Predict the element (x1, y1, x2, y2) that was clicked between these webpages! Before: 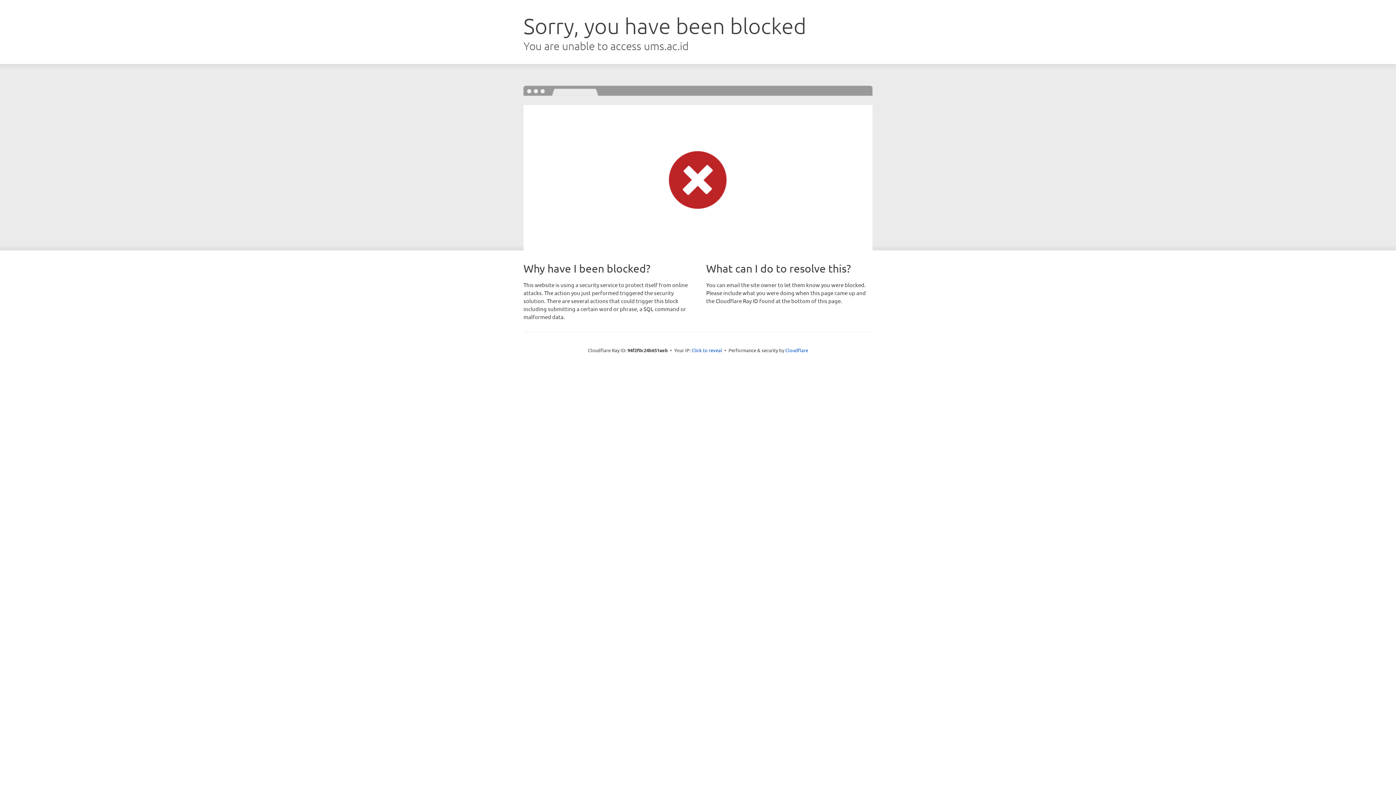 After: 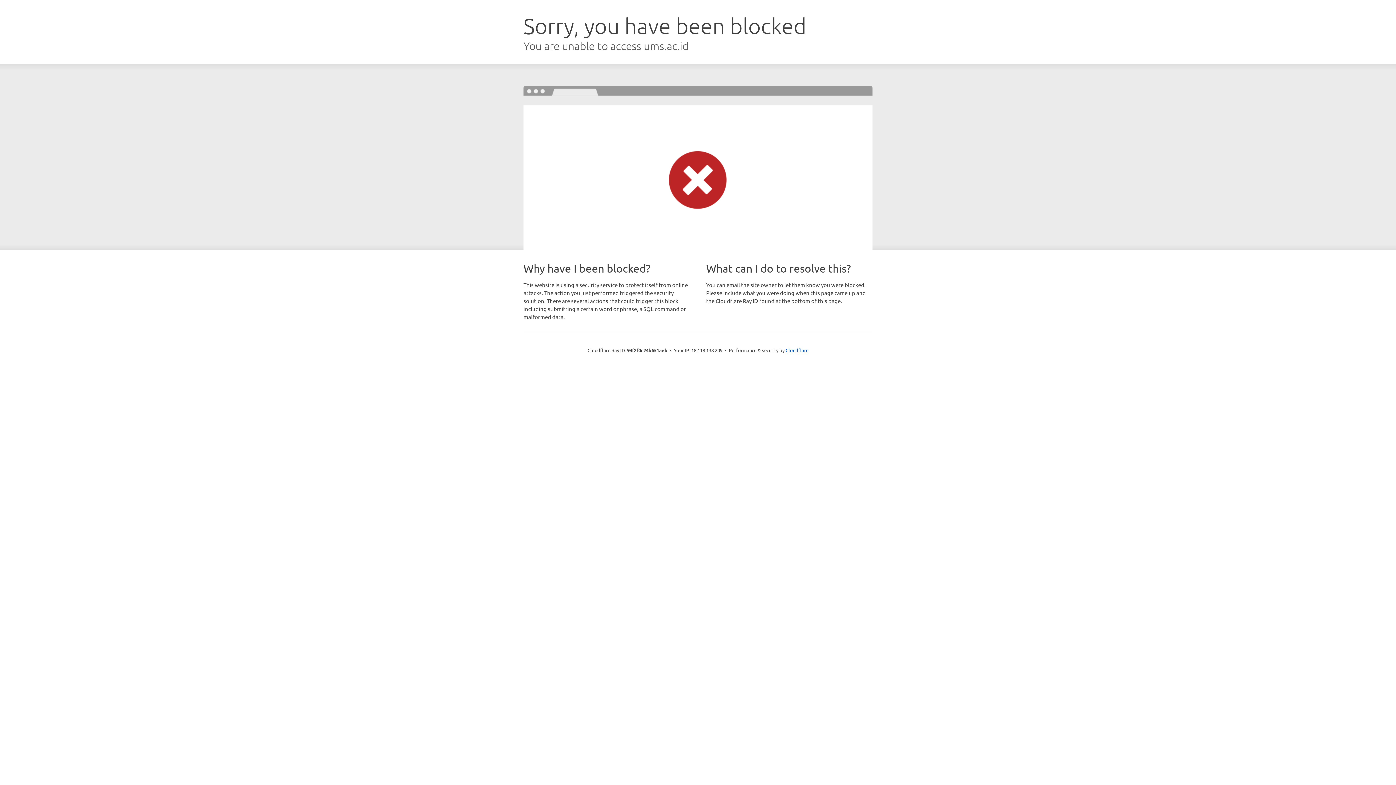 Action: bbox: (691, 346, 722, 353) label: Click to reveal